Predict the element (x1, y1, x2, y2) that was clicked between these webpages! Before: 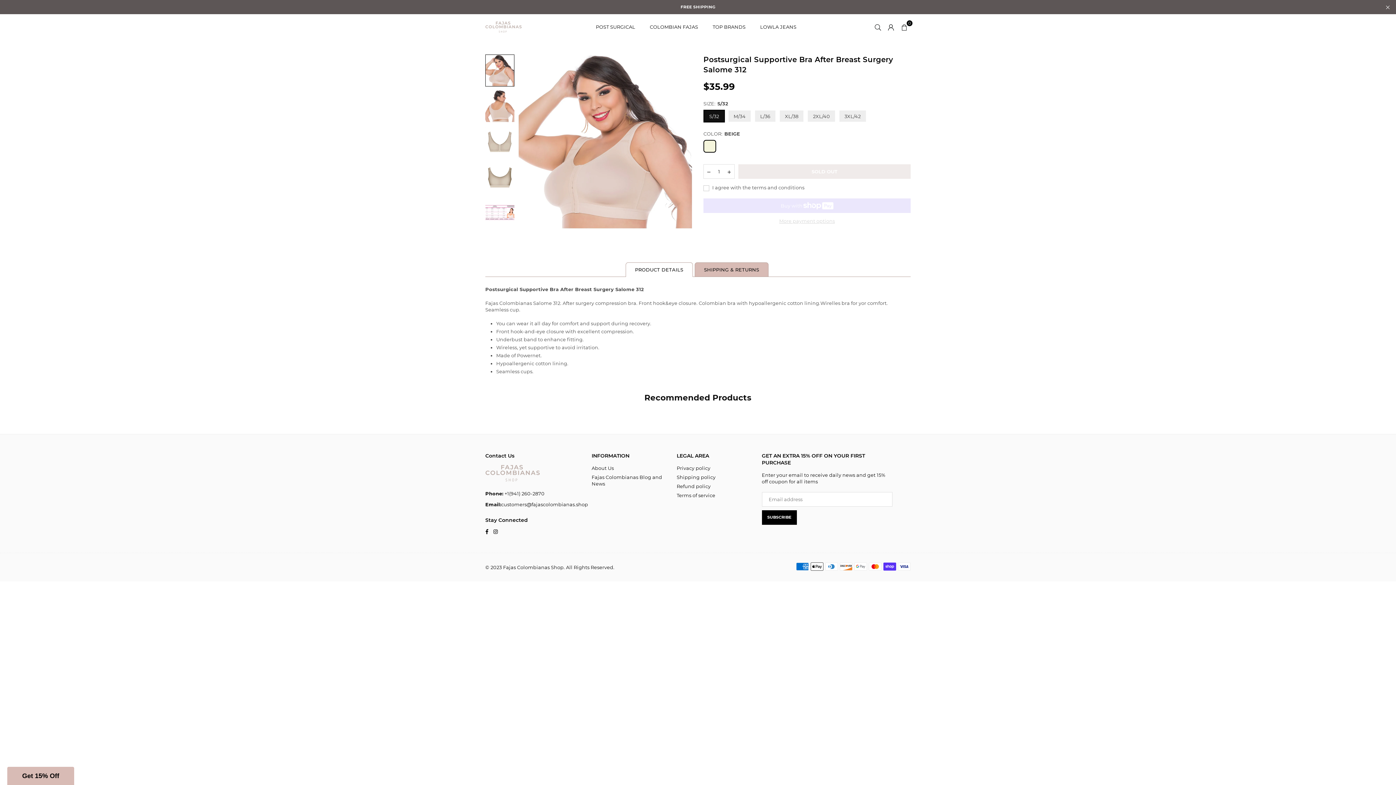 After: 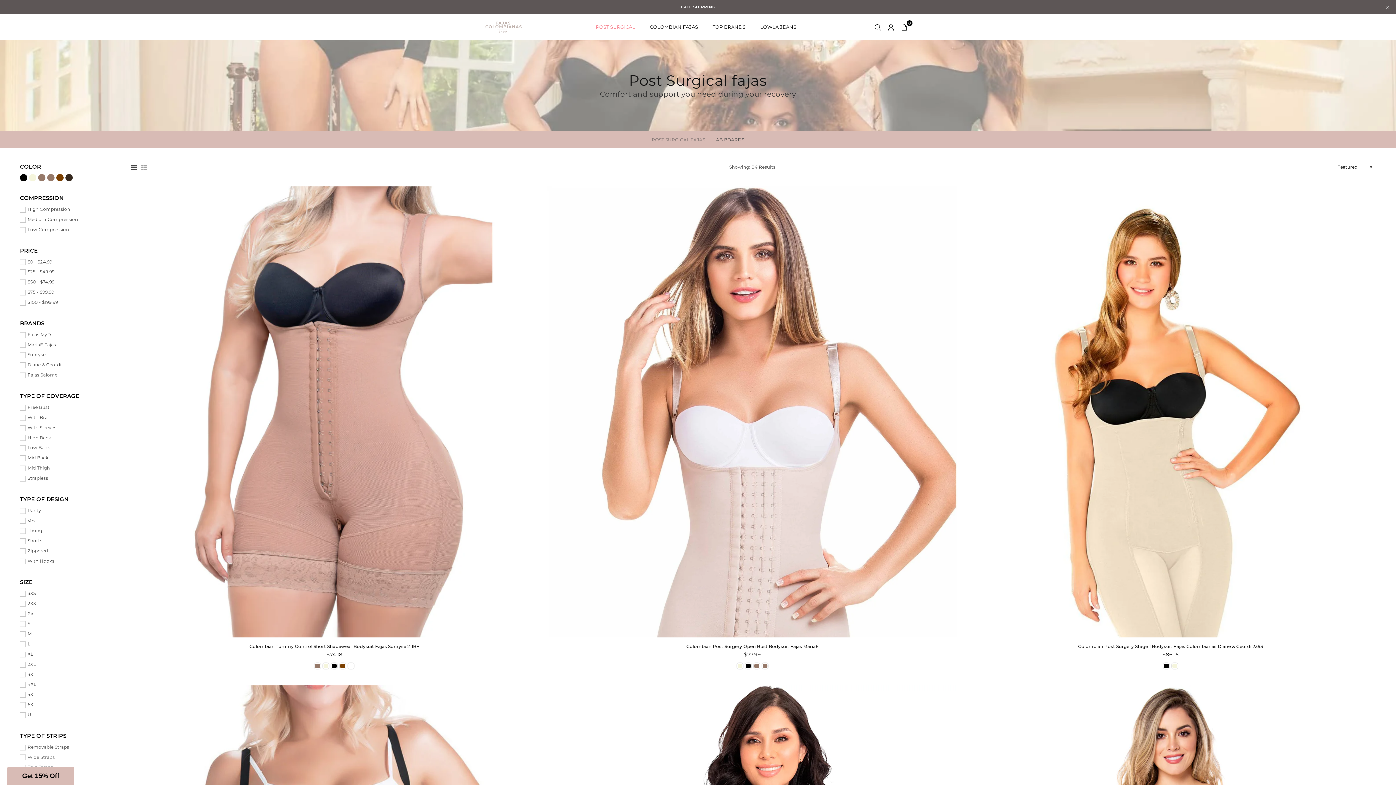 Action: label: POST SURGICAL bbox: (590, 16, 640, 36)